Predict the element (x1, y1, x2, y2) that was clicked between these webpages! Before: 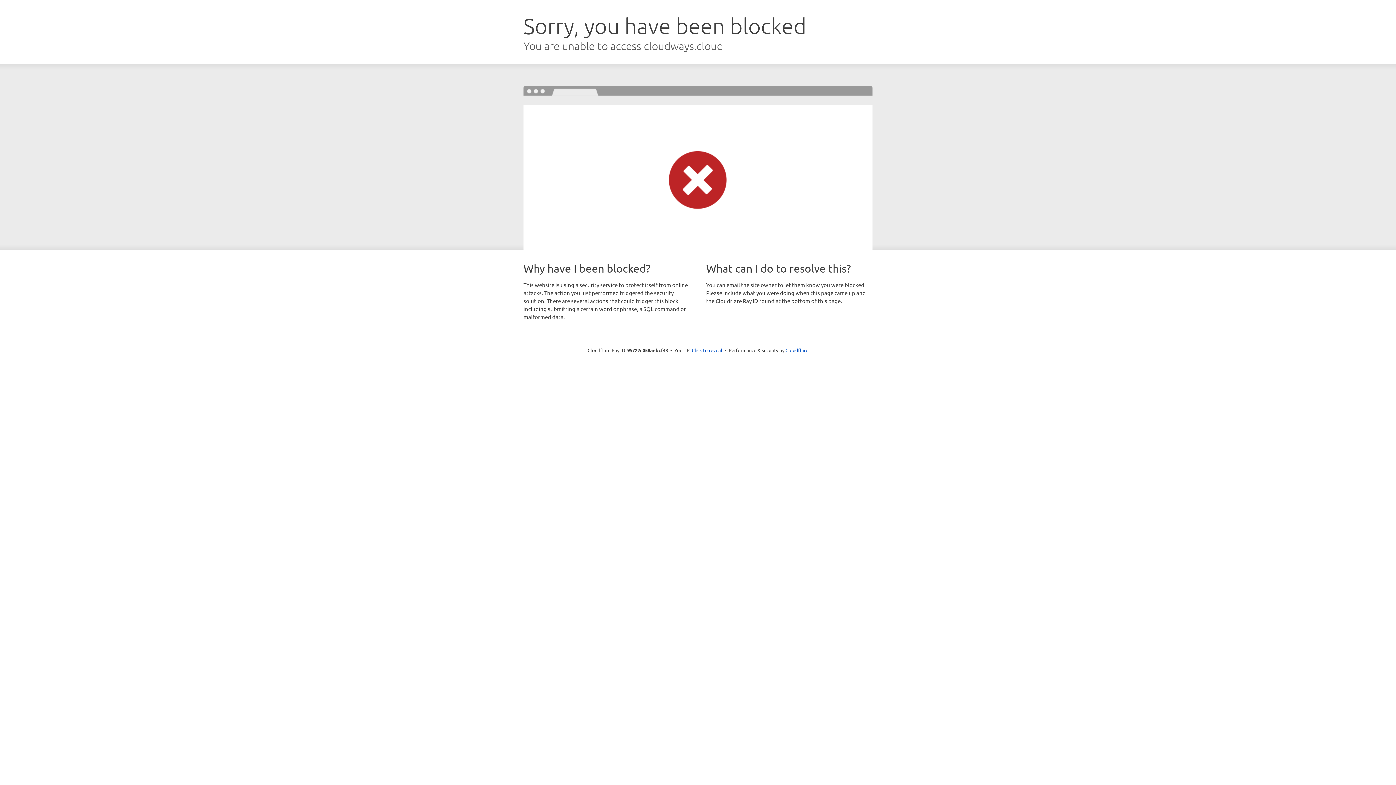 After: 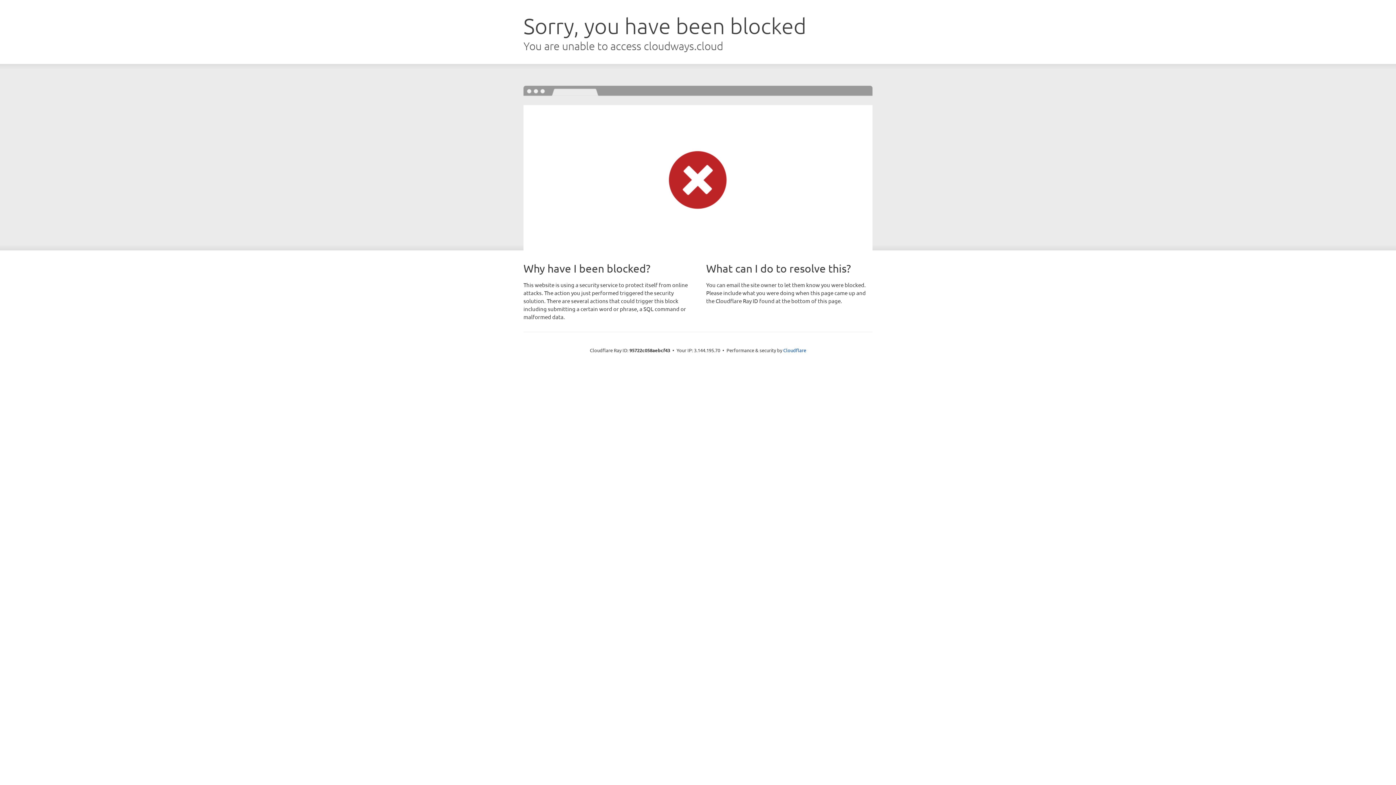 Action: label: Click to reveal bbox: (692, 346, 722, 353)